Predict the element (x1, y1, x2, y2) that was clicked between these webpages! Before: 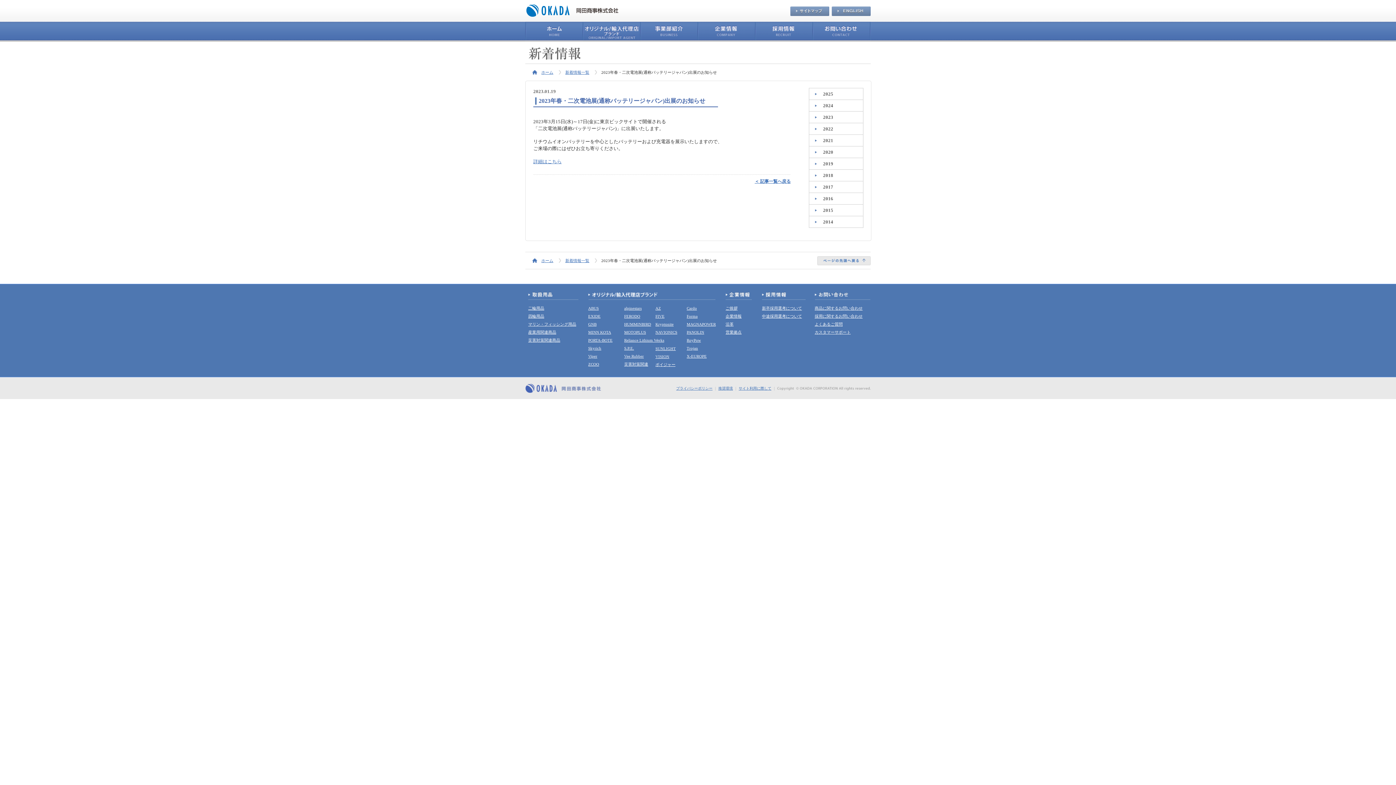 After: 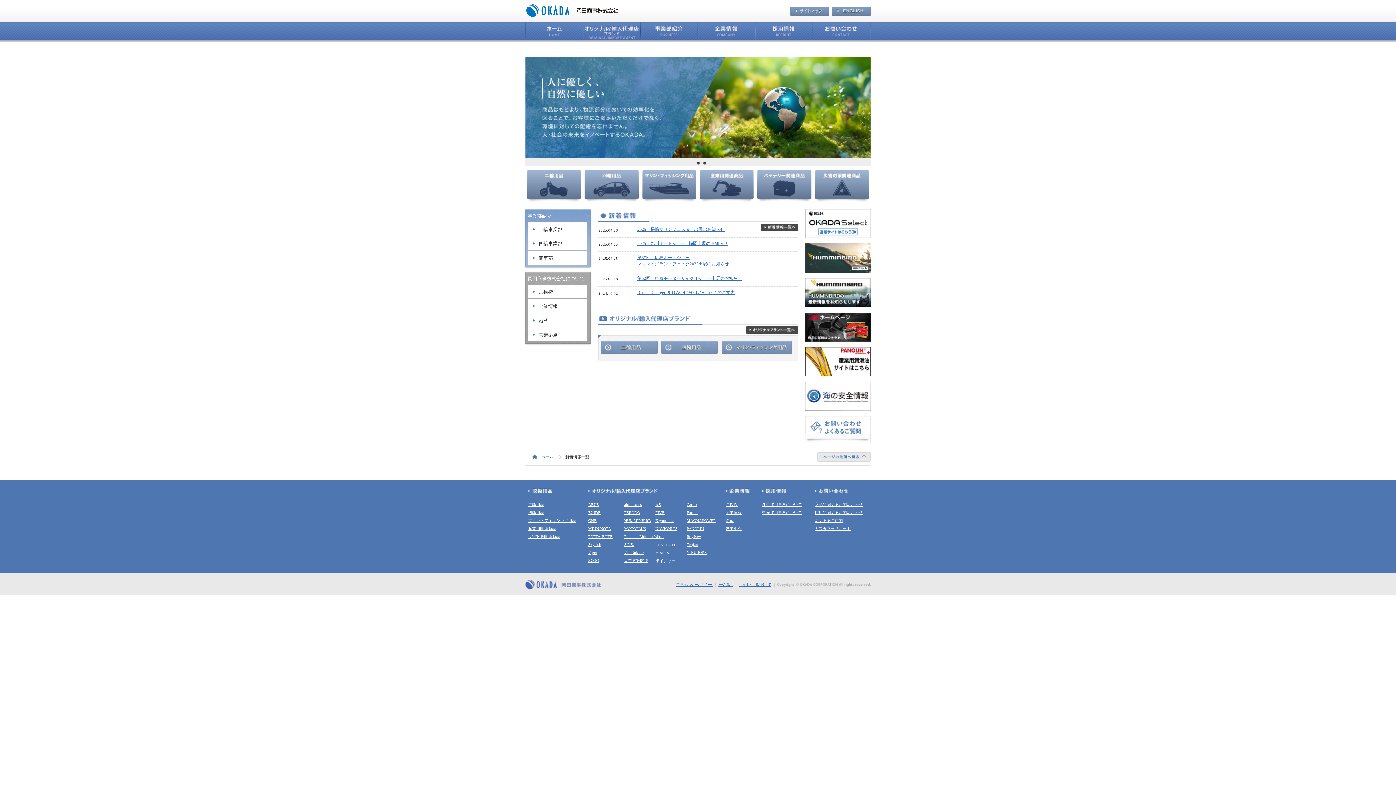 Action: bbox: (541, 70, 553, 74) label: ホーム